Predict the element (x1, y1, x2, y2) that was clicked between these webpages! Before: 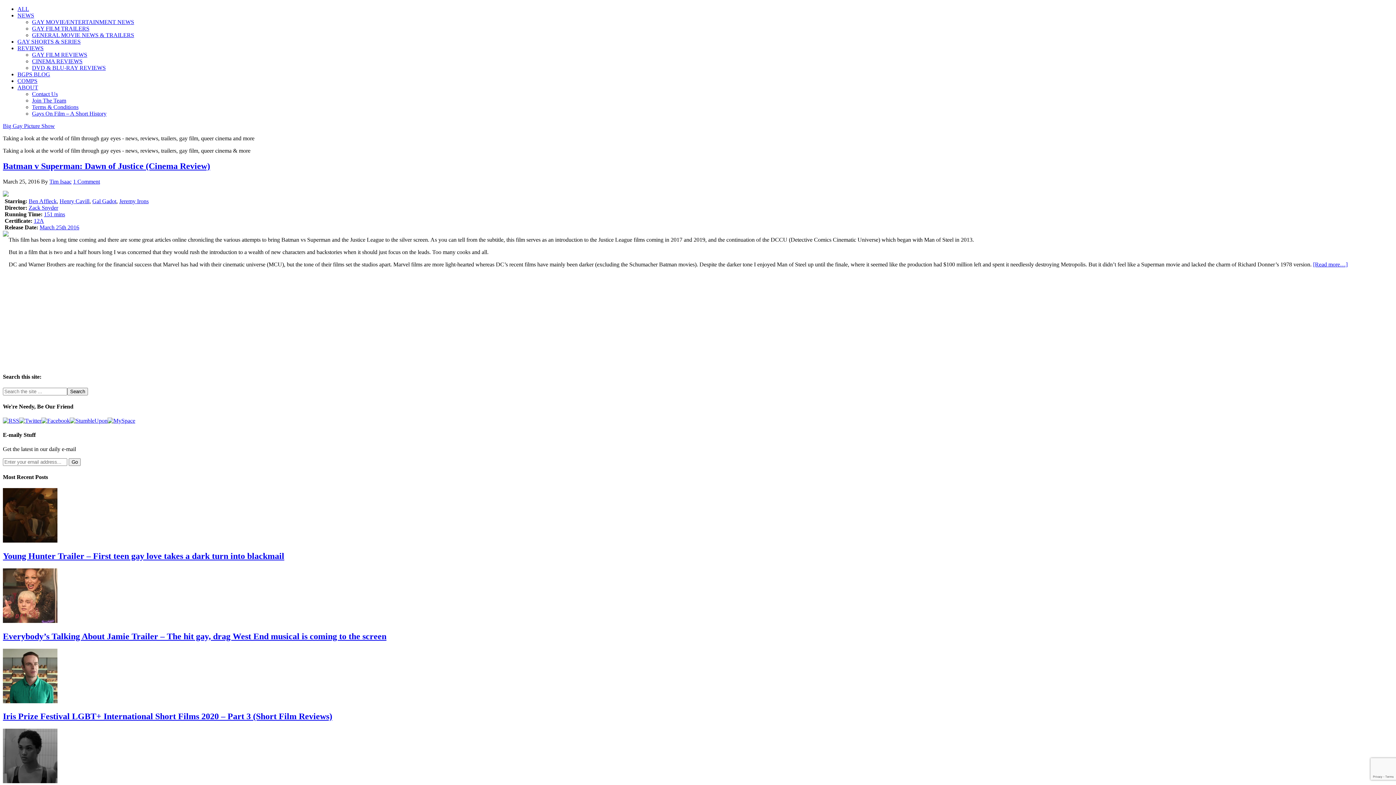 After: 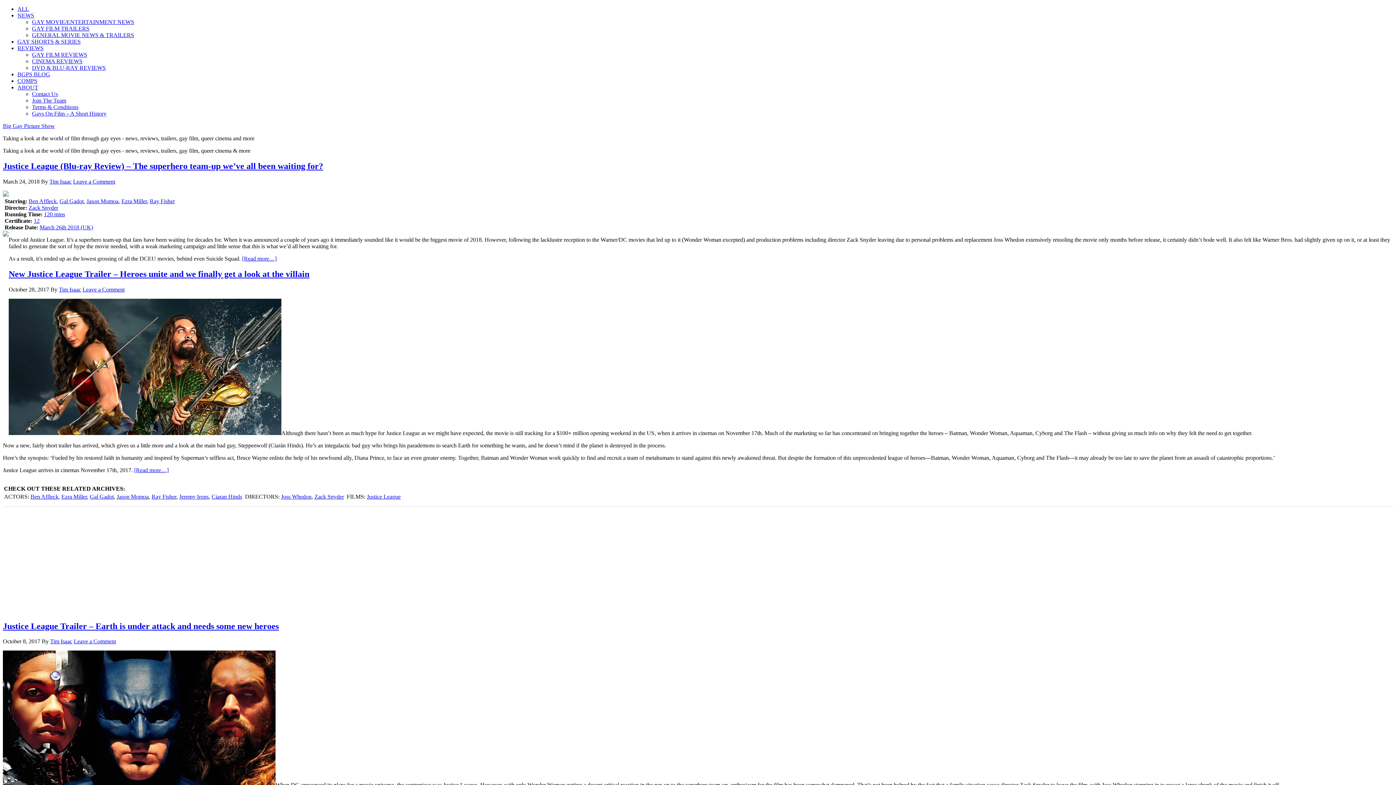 Action: label: Ben Affleck bbox: (28, 198, 56, 204)